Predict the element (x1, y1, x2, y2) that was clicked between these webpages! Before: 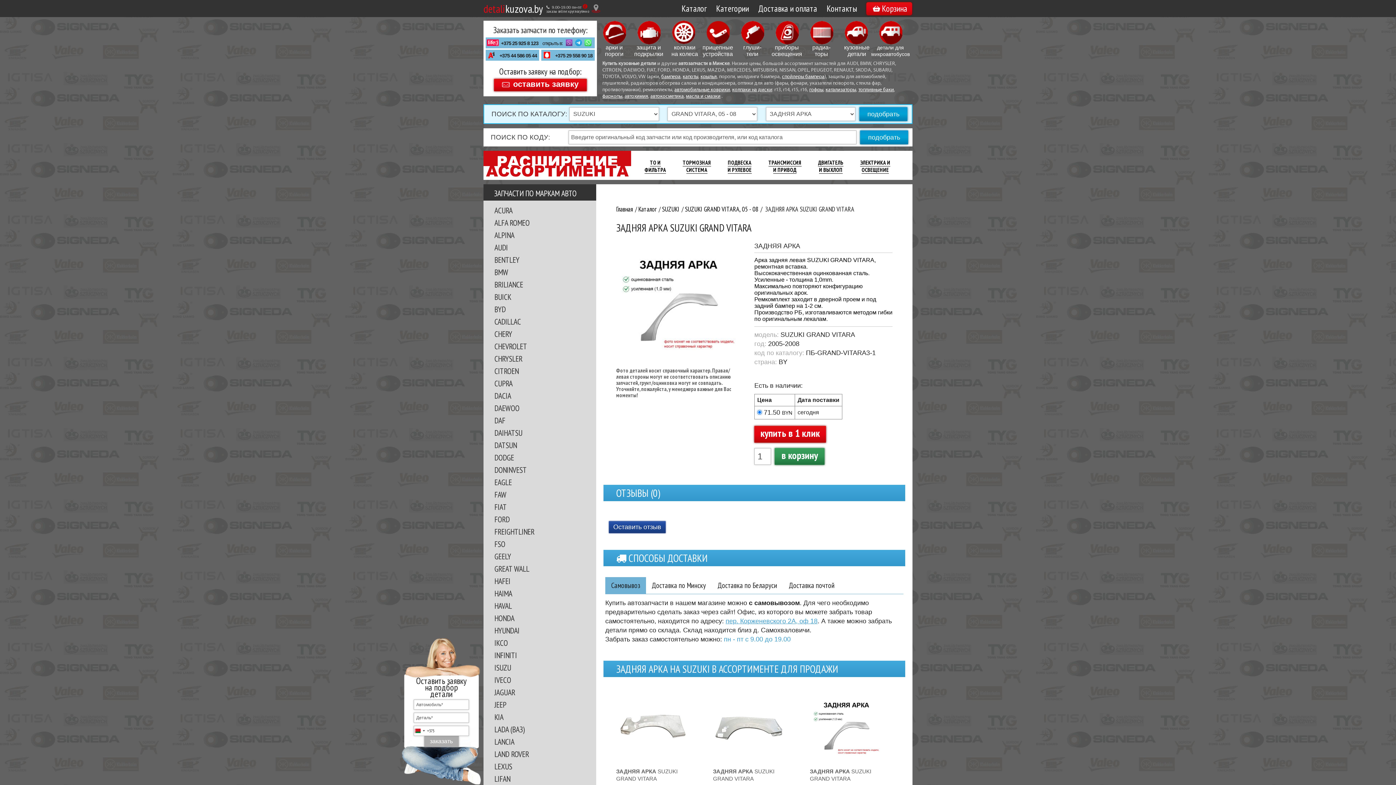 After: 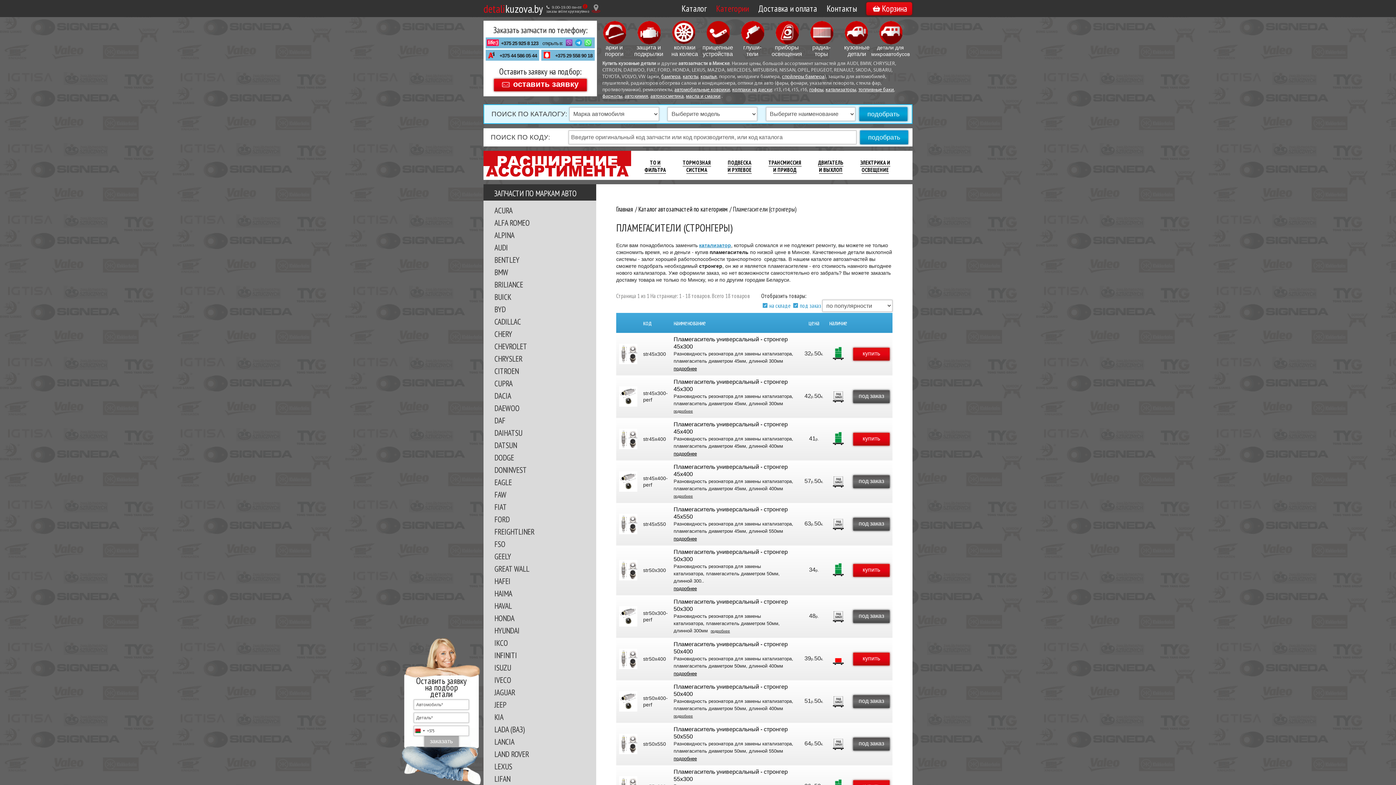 Action: bbox: (825, 87, 856, 92) label: катализаторы